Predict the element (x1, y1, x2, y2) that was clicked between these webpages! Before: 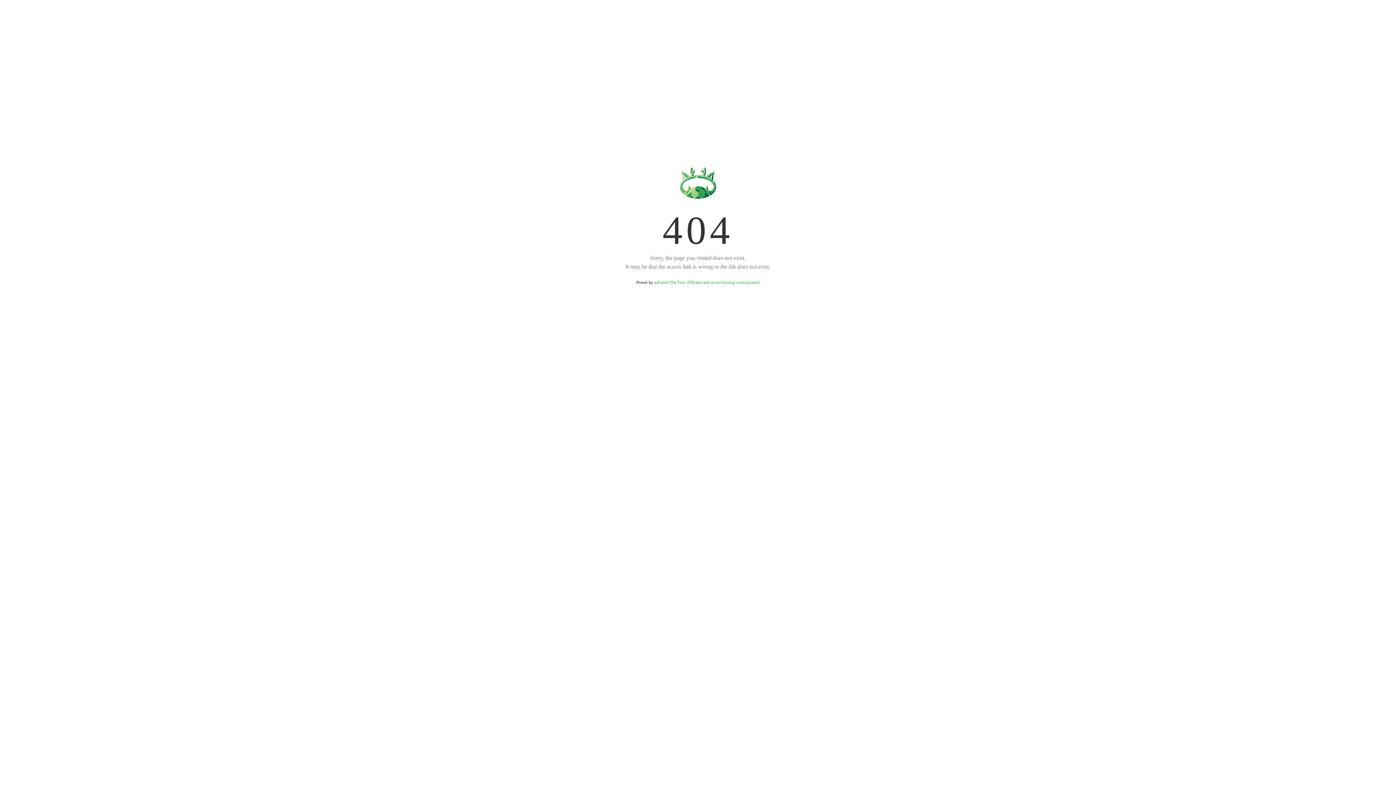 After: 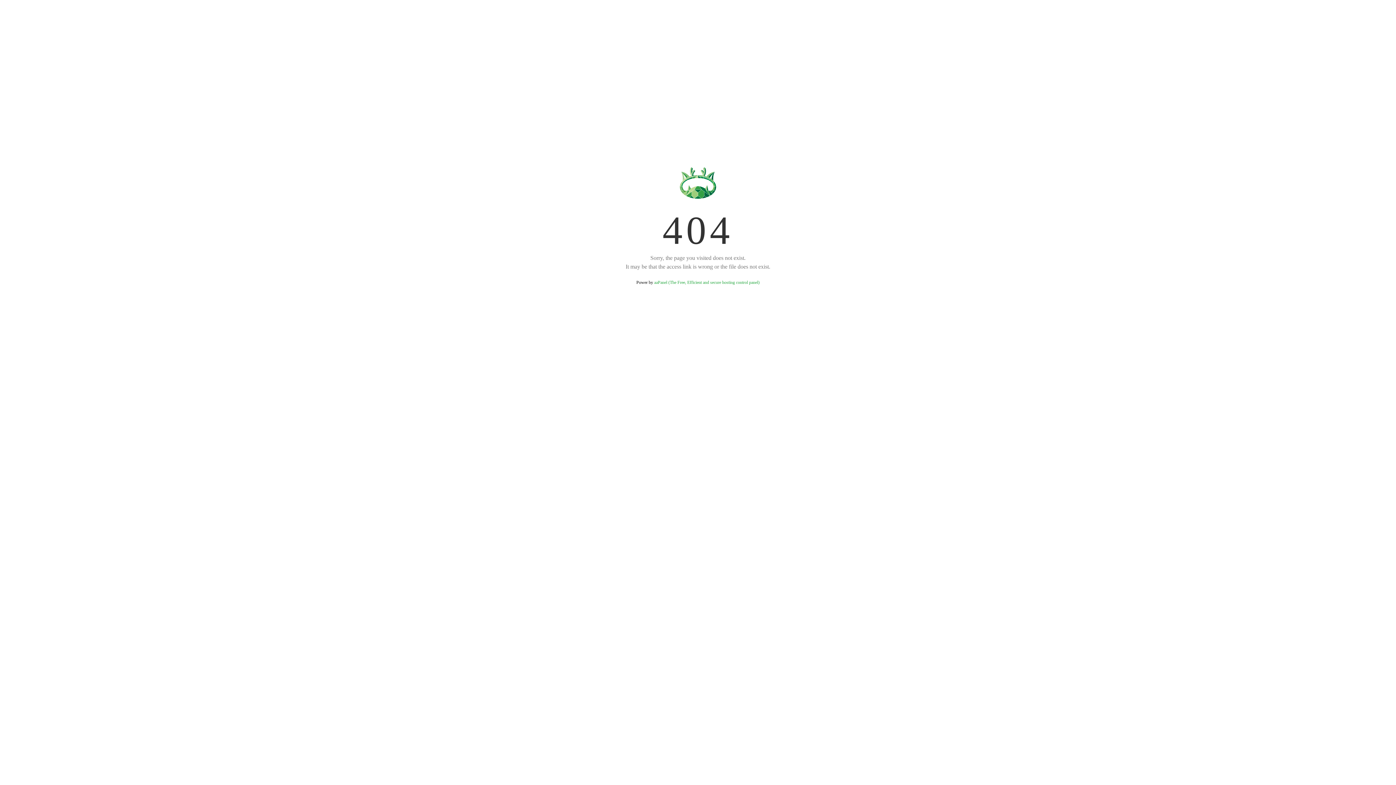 Action: label: aaPanel (The Free, Efficient and secure hosting control panel) bbox: (654, 280, 759, 285)